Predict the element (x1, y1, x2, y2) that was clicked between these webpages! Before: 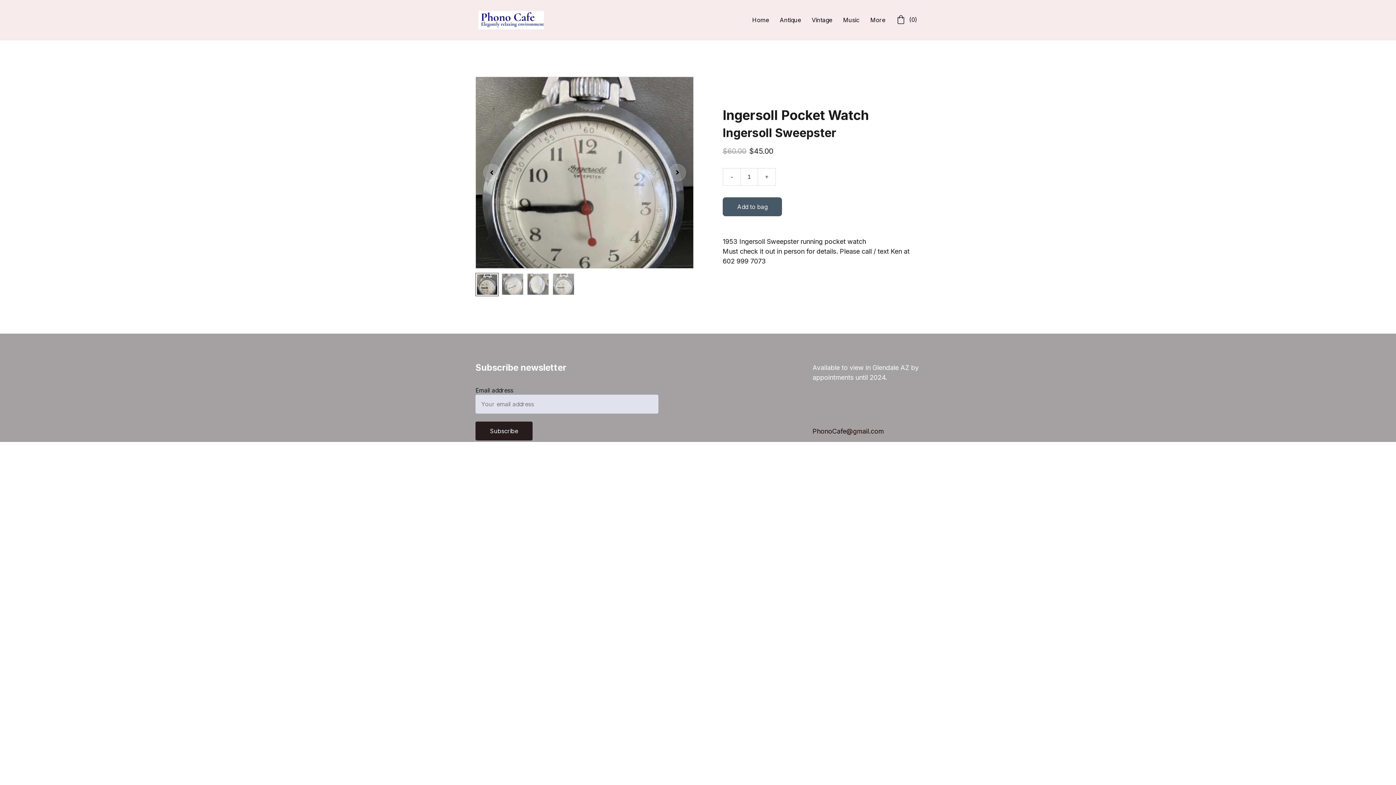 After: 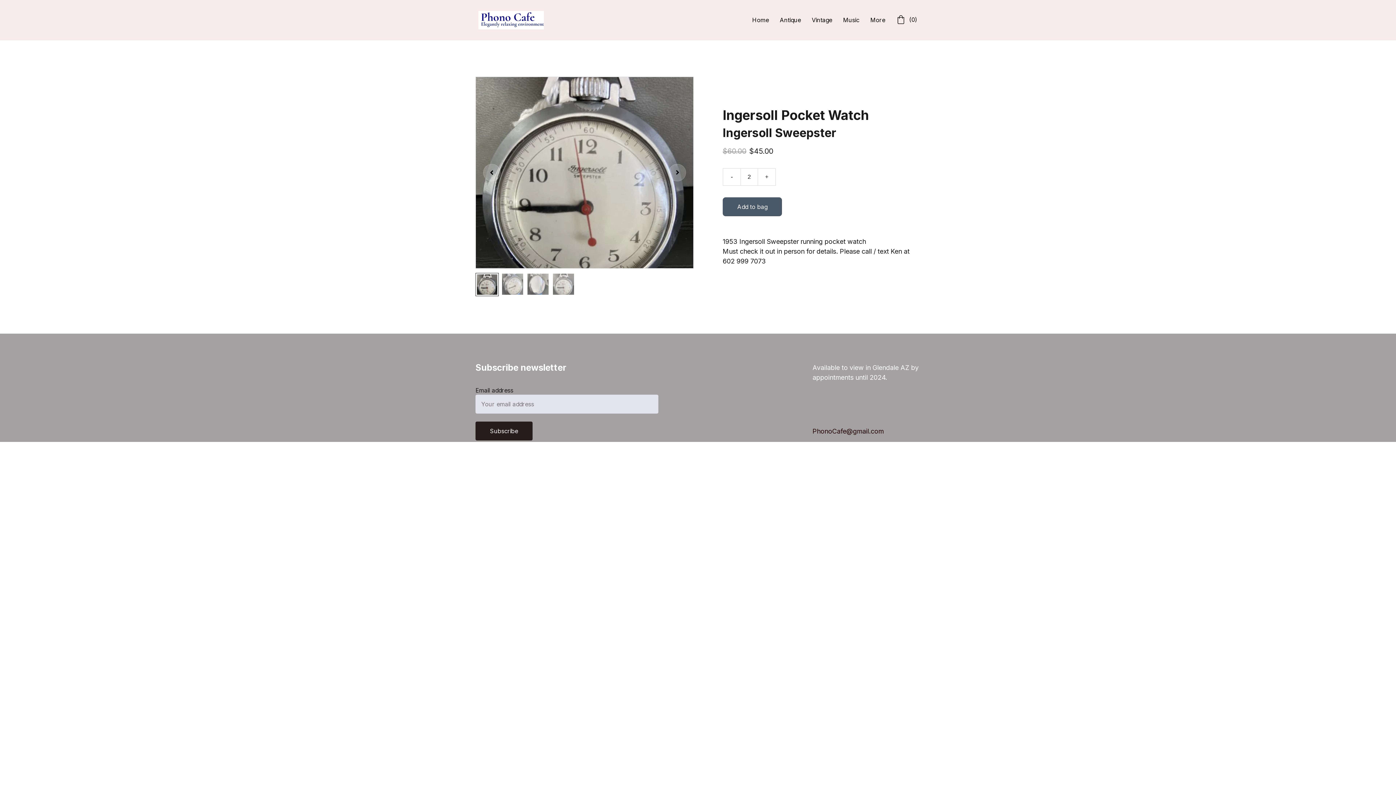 Action: label: + bbox: (758, 168, 775, 185)